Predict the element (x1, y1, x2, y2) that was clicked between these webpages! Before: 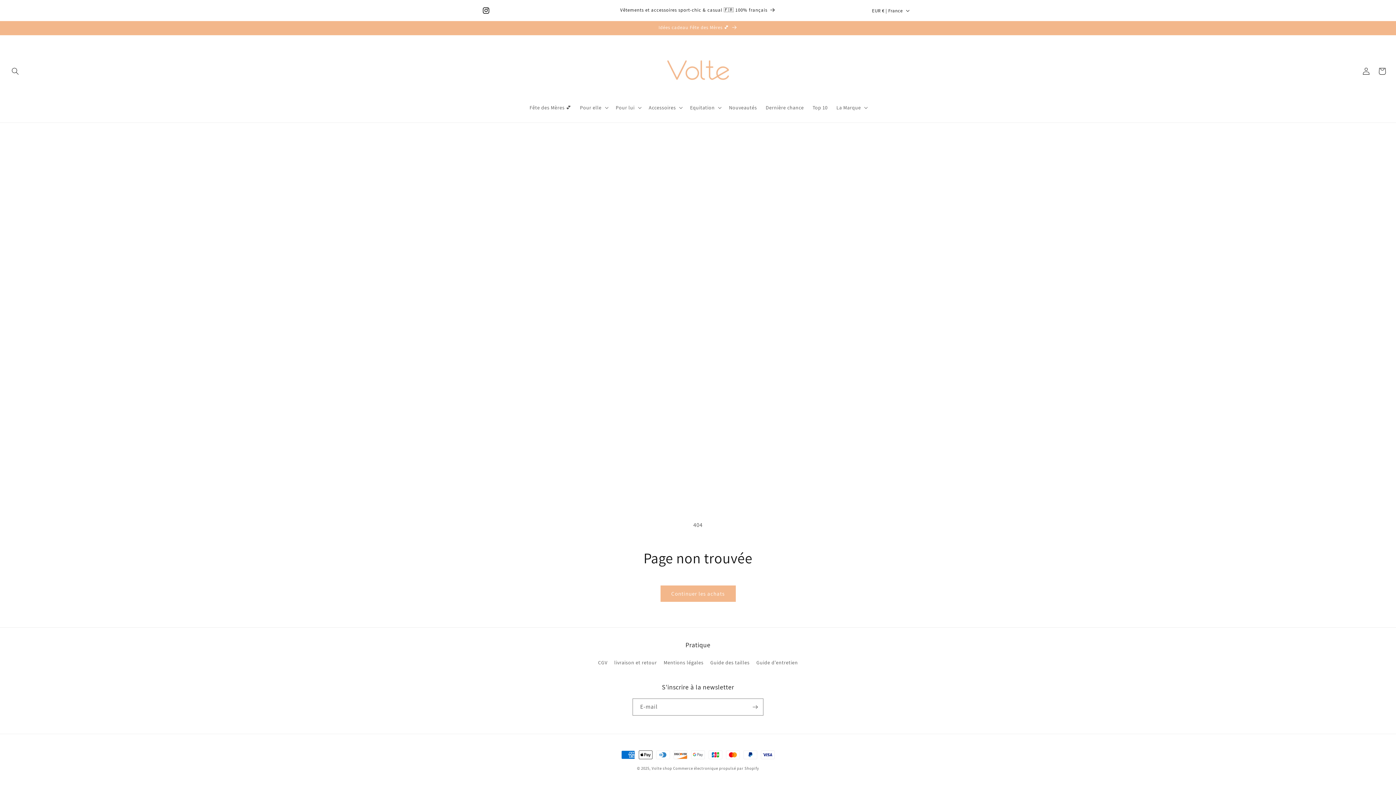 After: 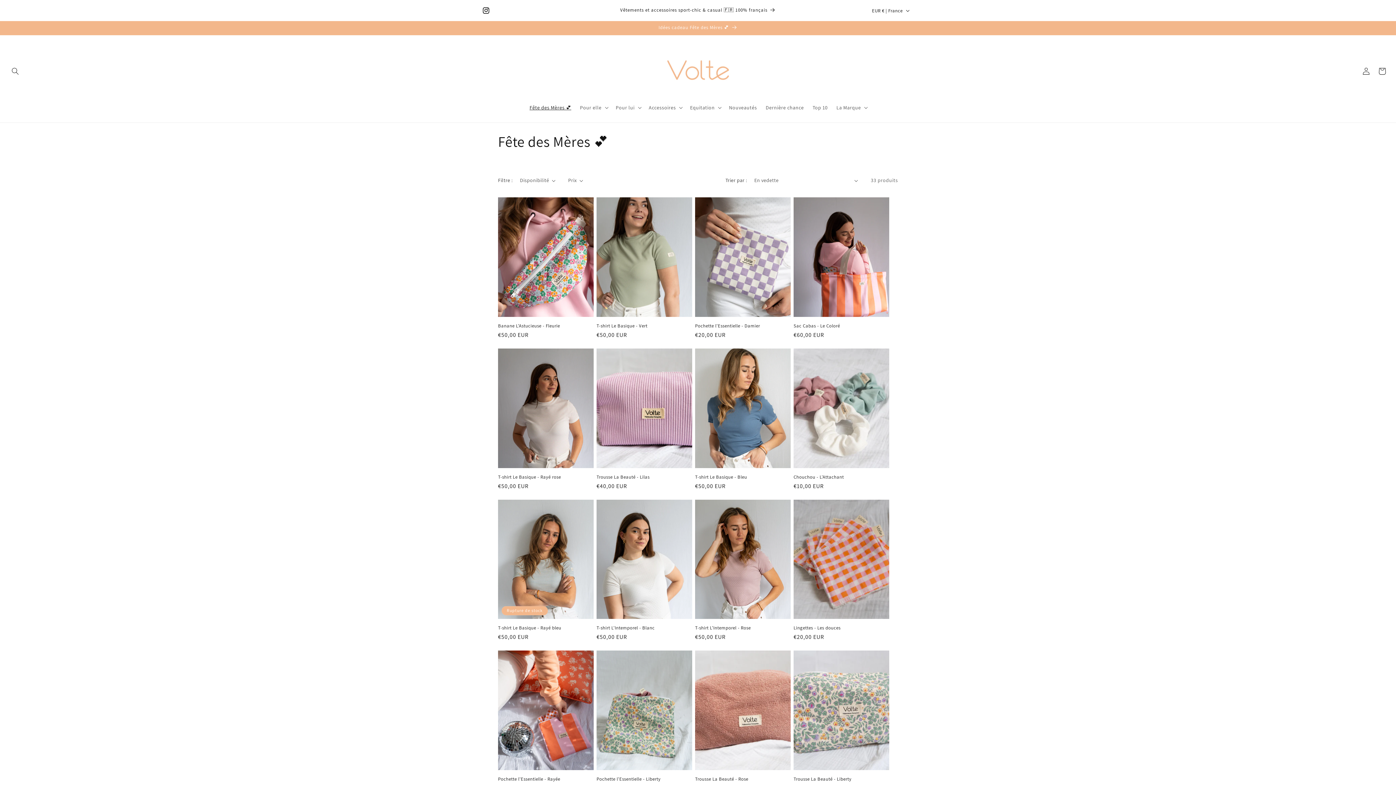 Action: label: Fête des Mères 💕 bbox: (525, 100, 575, 115)